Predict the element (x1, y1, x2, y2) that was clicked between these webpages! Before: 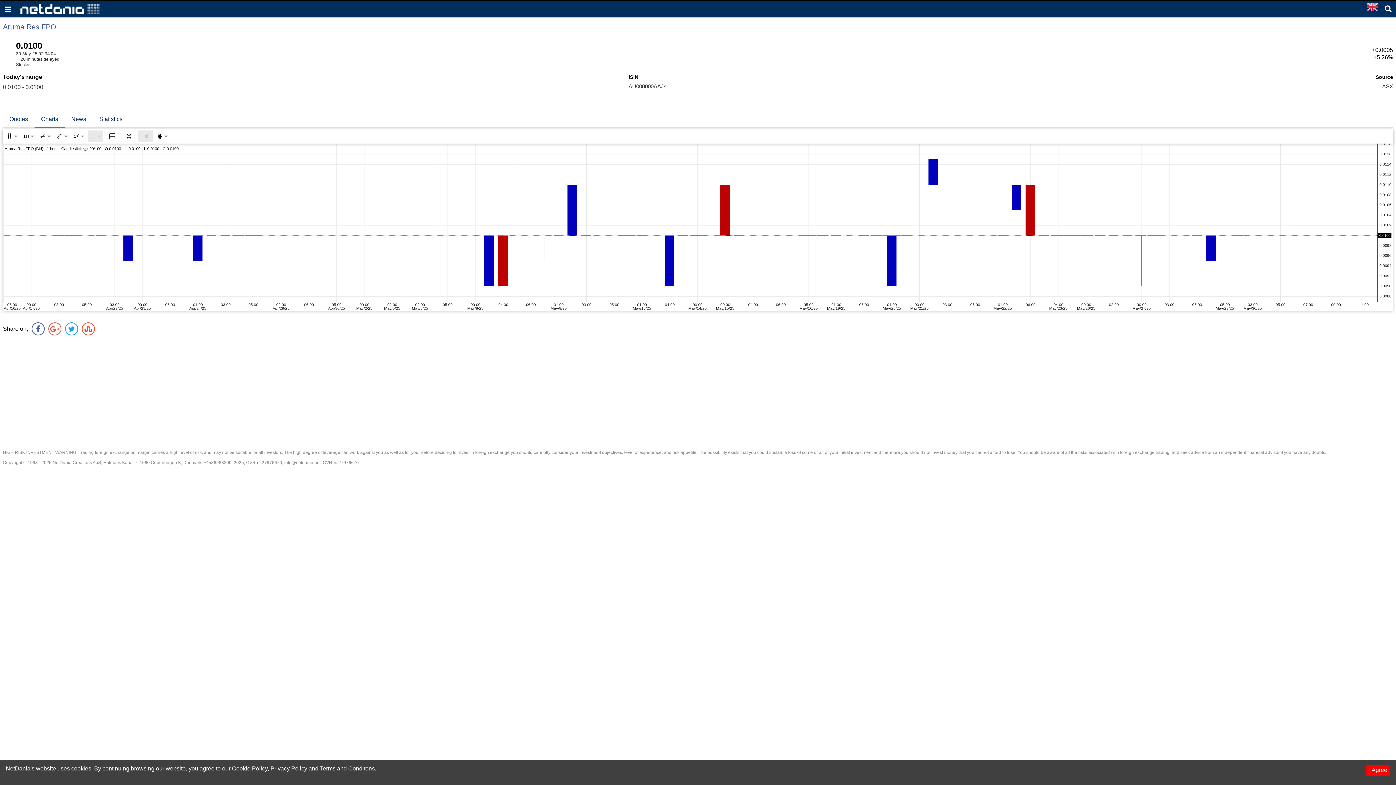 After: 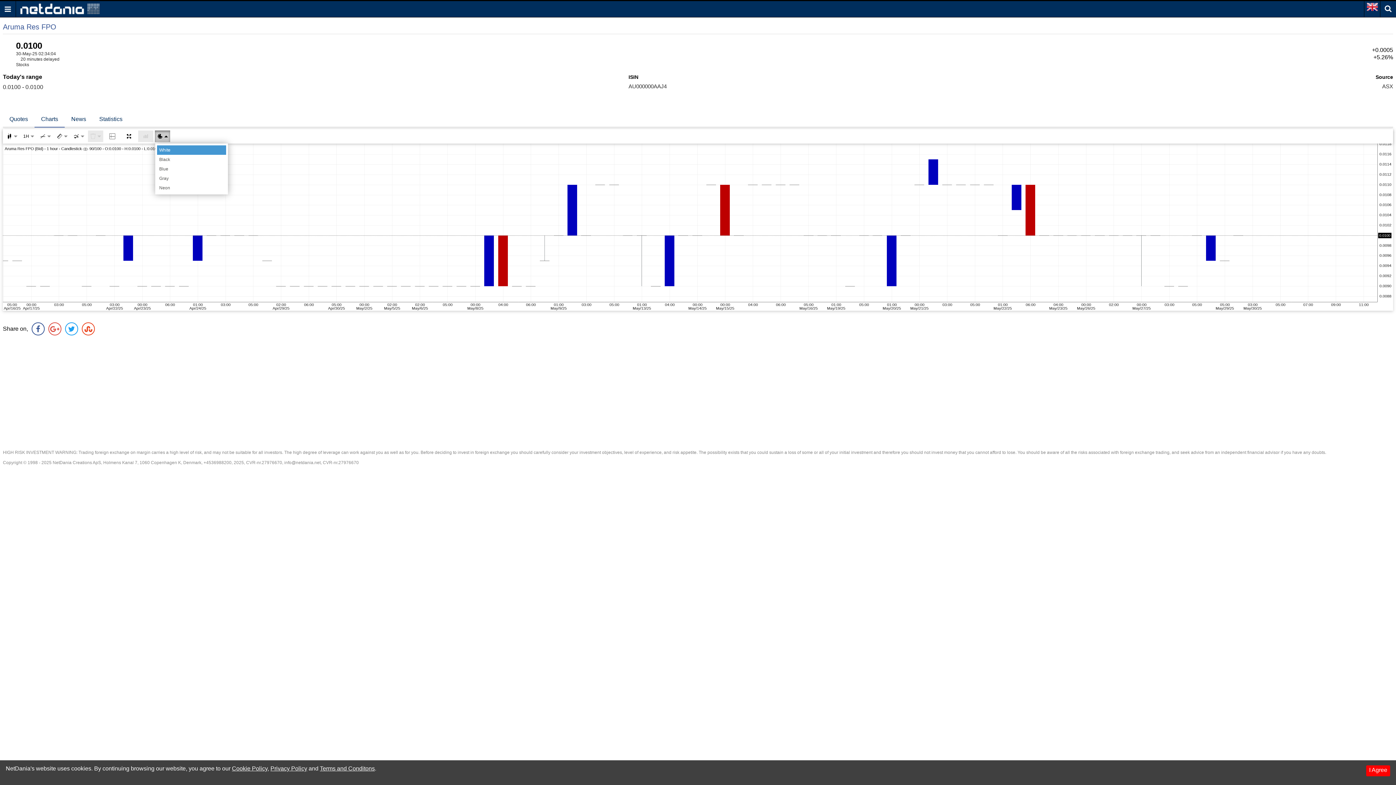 Action: bbox: (157, 133, 168, 139)